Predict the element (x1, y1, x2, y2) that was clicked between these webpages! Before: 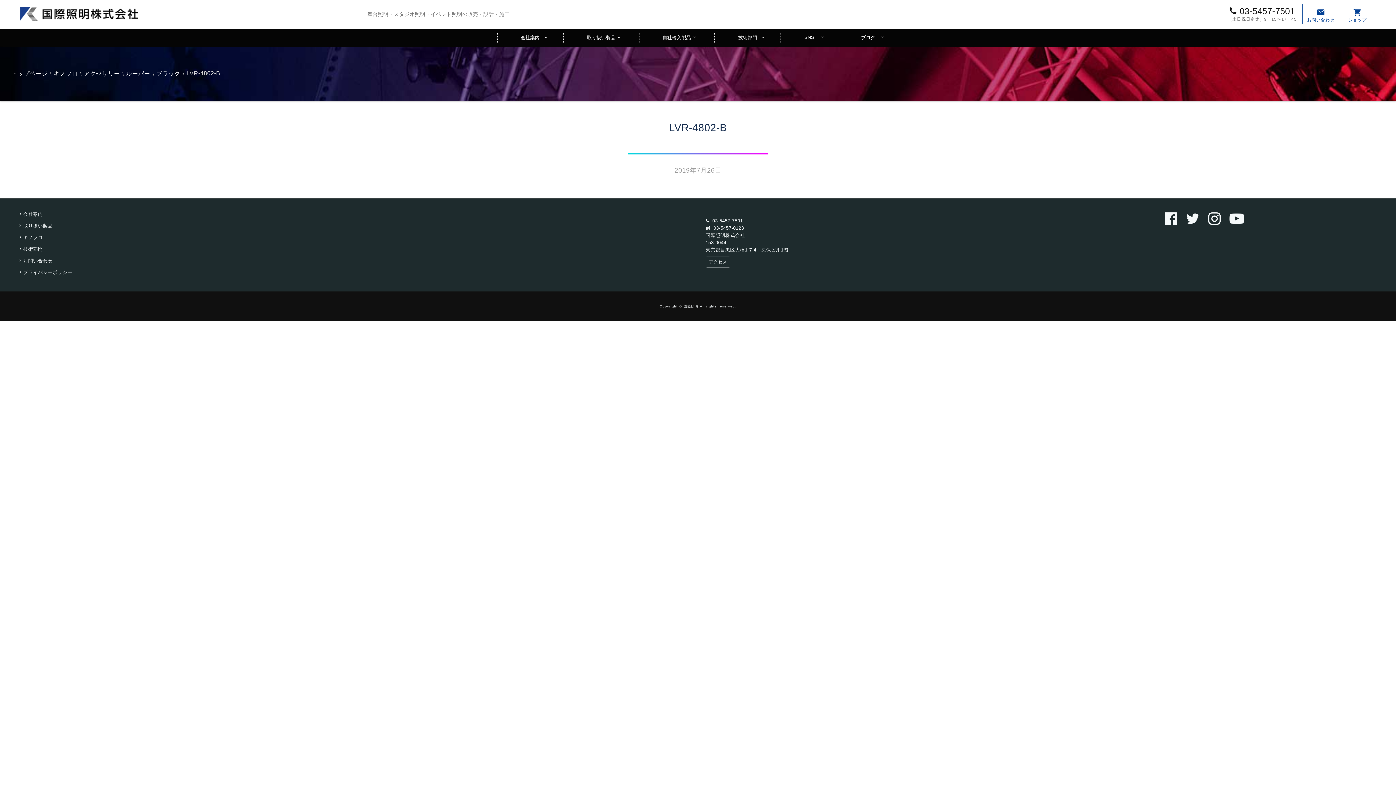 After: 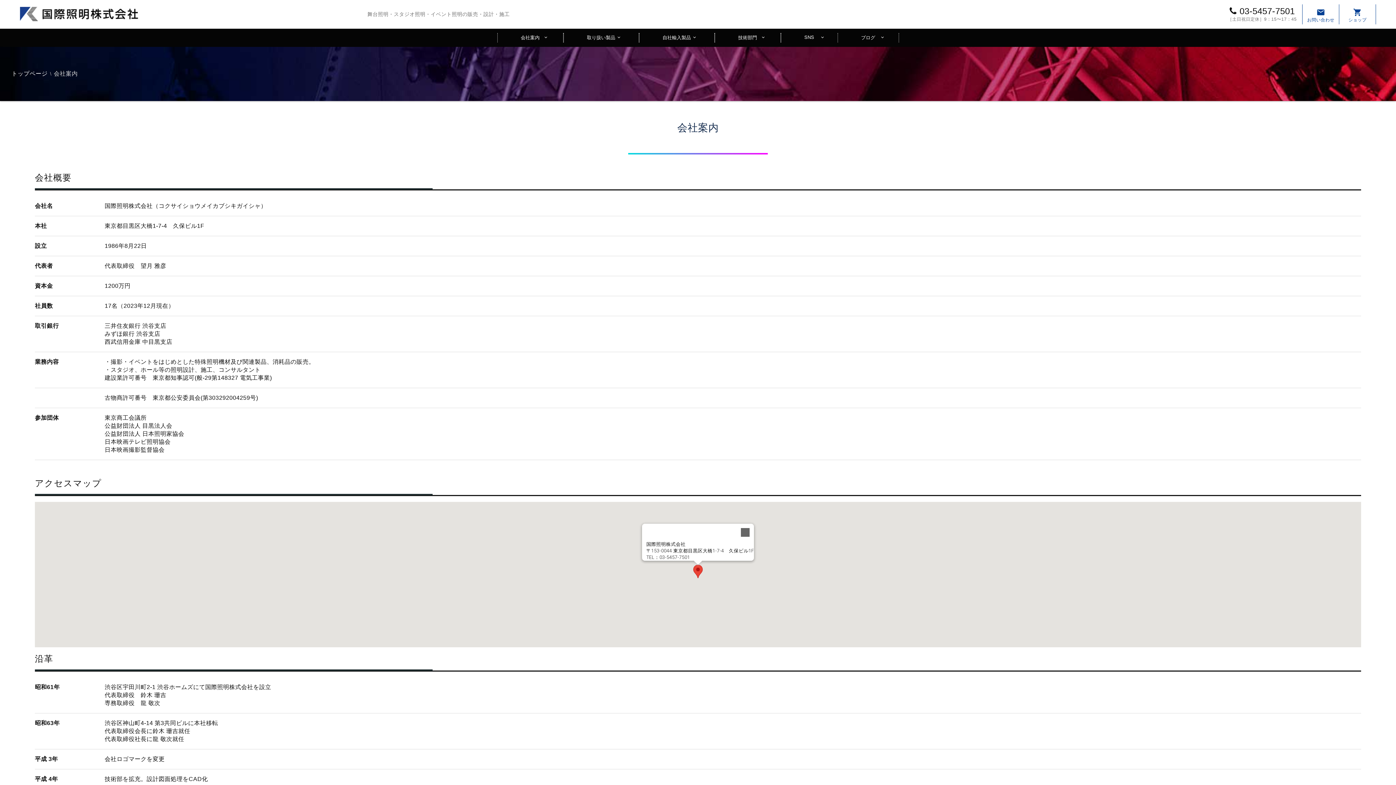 Action: label: 会社案内 bbox: (497, 33, 563, 42)